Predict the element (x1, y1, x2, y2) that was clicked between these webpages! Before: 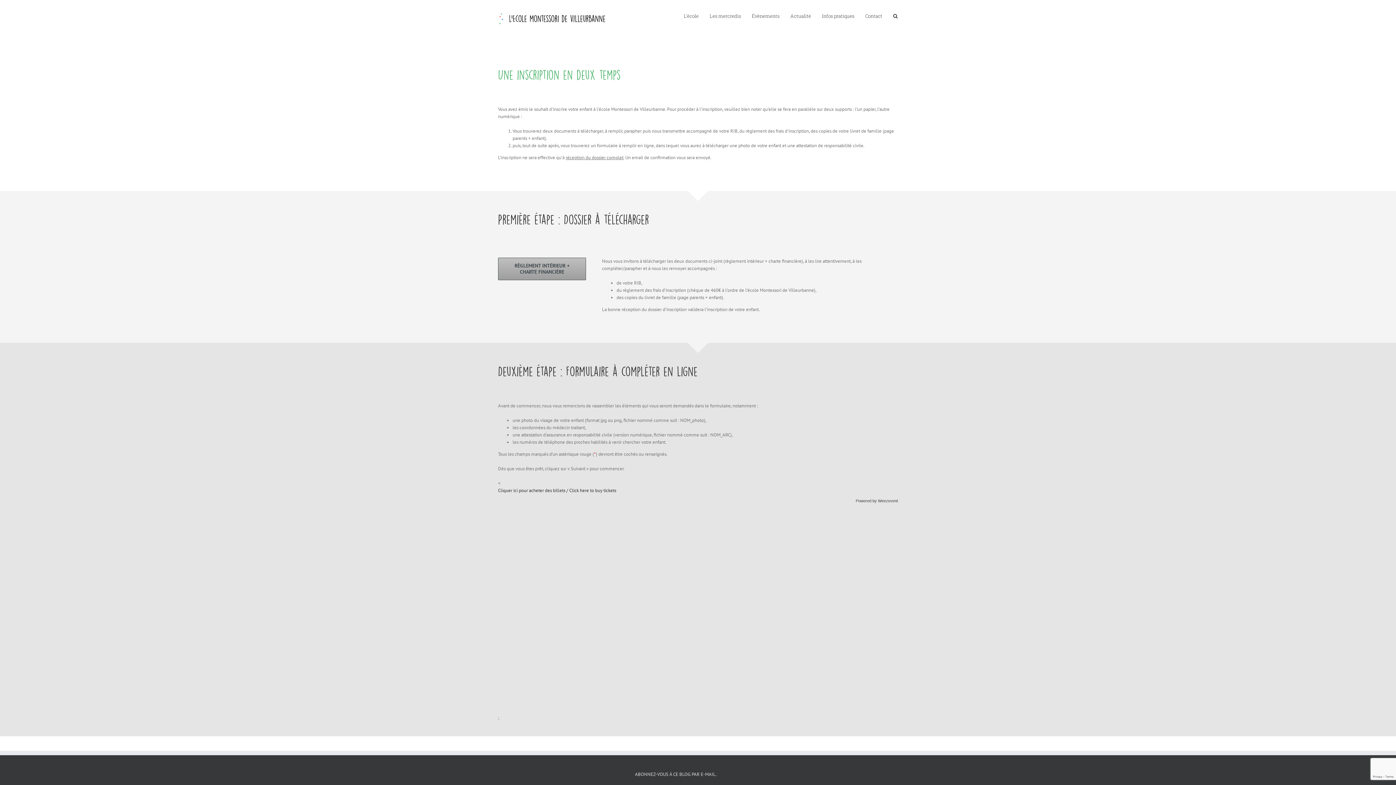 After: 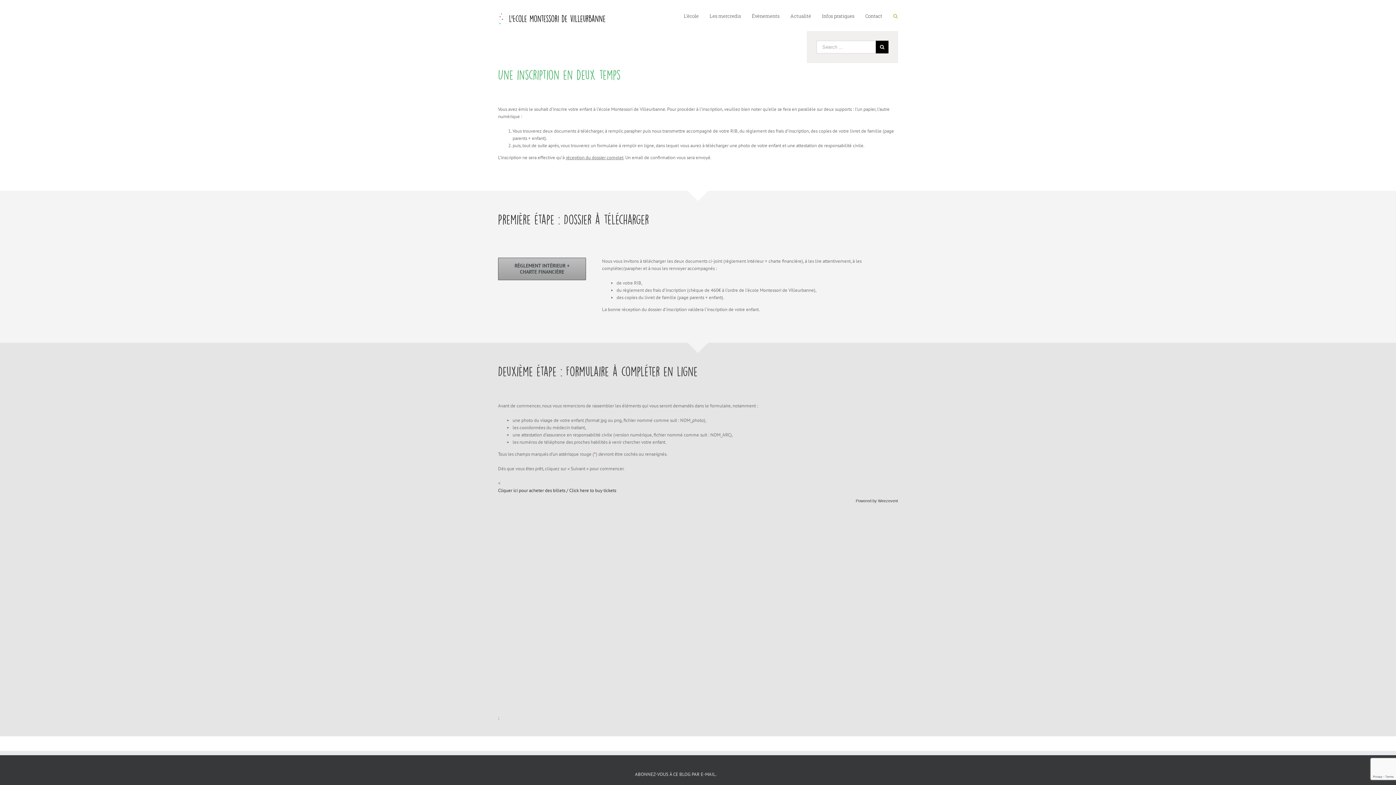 Action: bbox: (893, 0, 898, 31) label: Search